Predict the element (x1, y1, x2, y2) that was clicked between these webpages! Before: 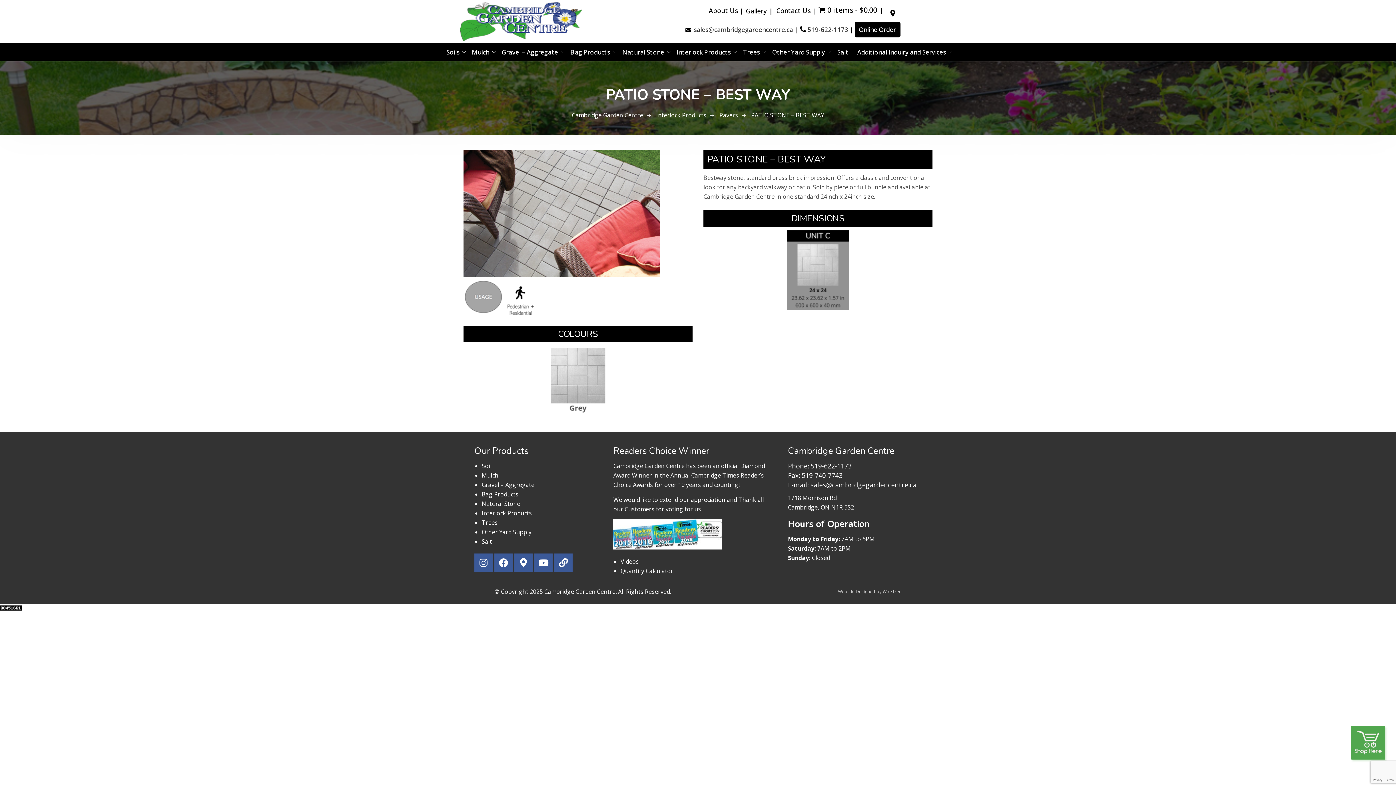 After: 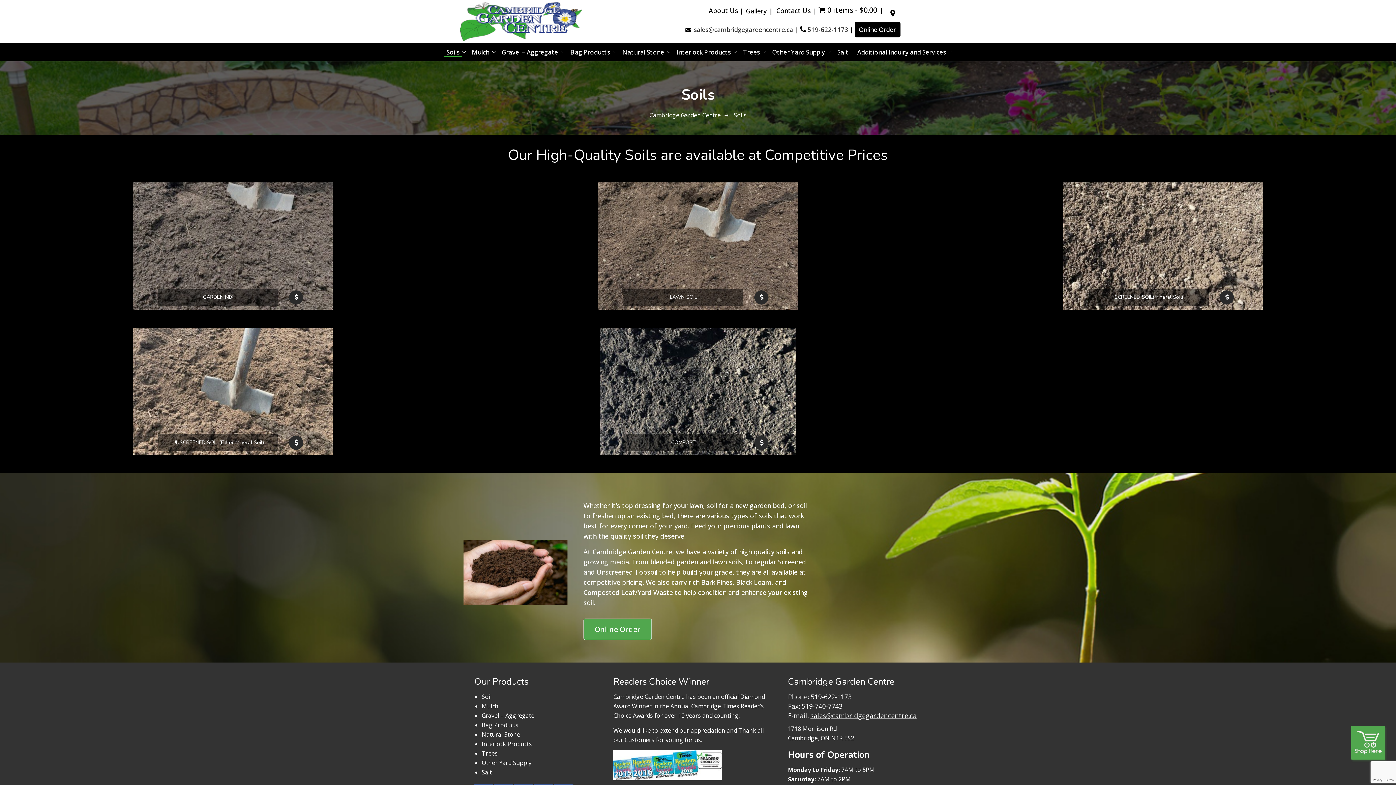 Action: label: Soils bbox: (444, 47, 462, 57)